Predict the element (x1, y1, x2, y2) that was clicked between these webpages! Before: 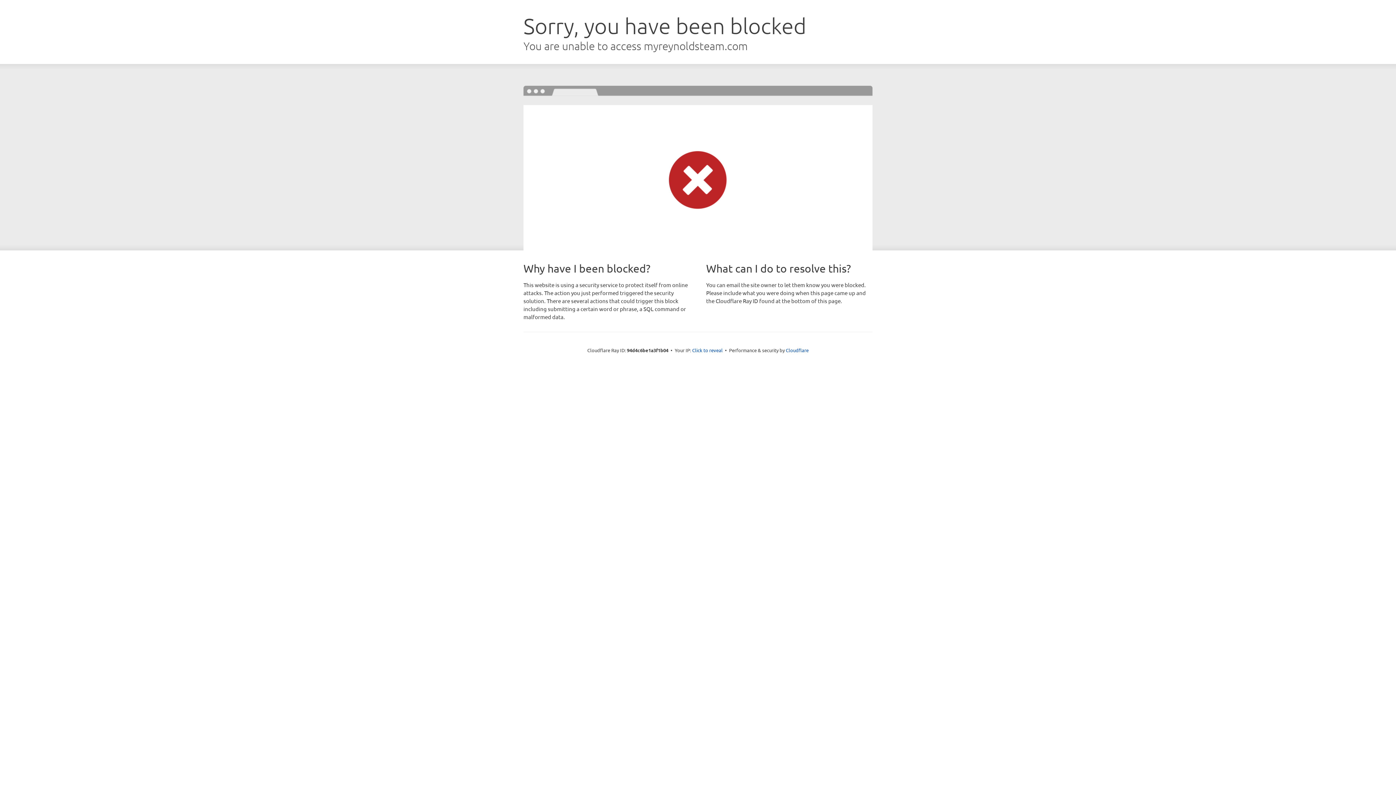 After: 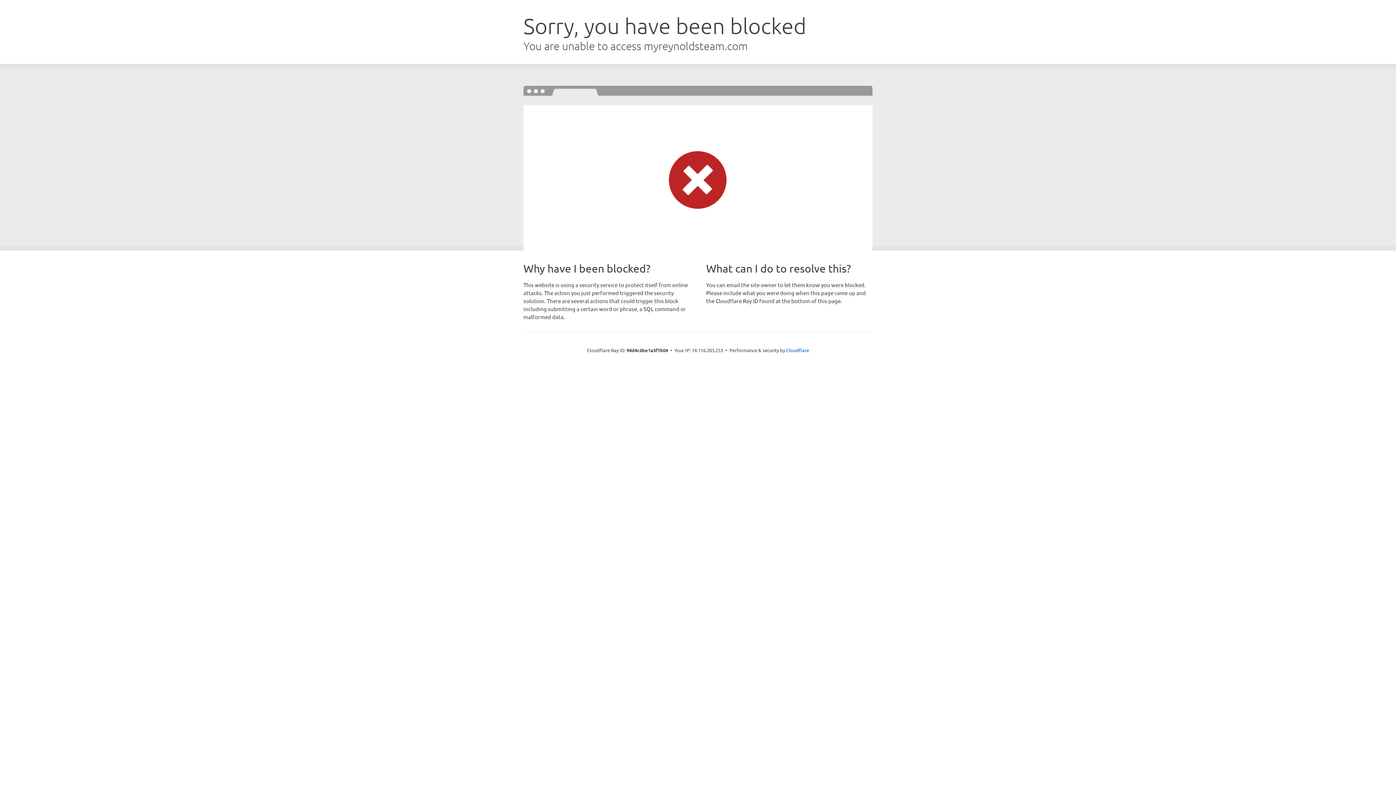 Action: bbox: (692, 346, 722, 353) label: Click to reveal